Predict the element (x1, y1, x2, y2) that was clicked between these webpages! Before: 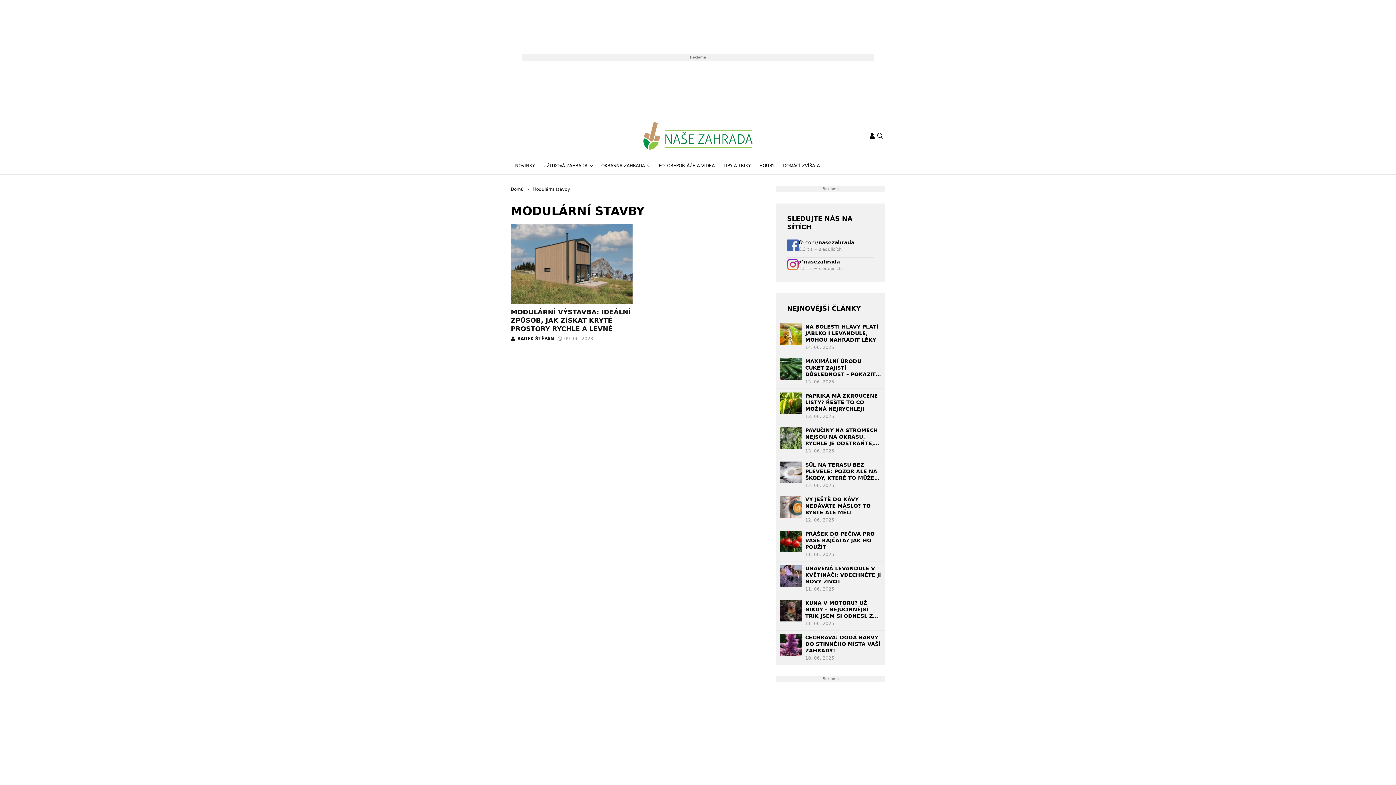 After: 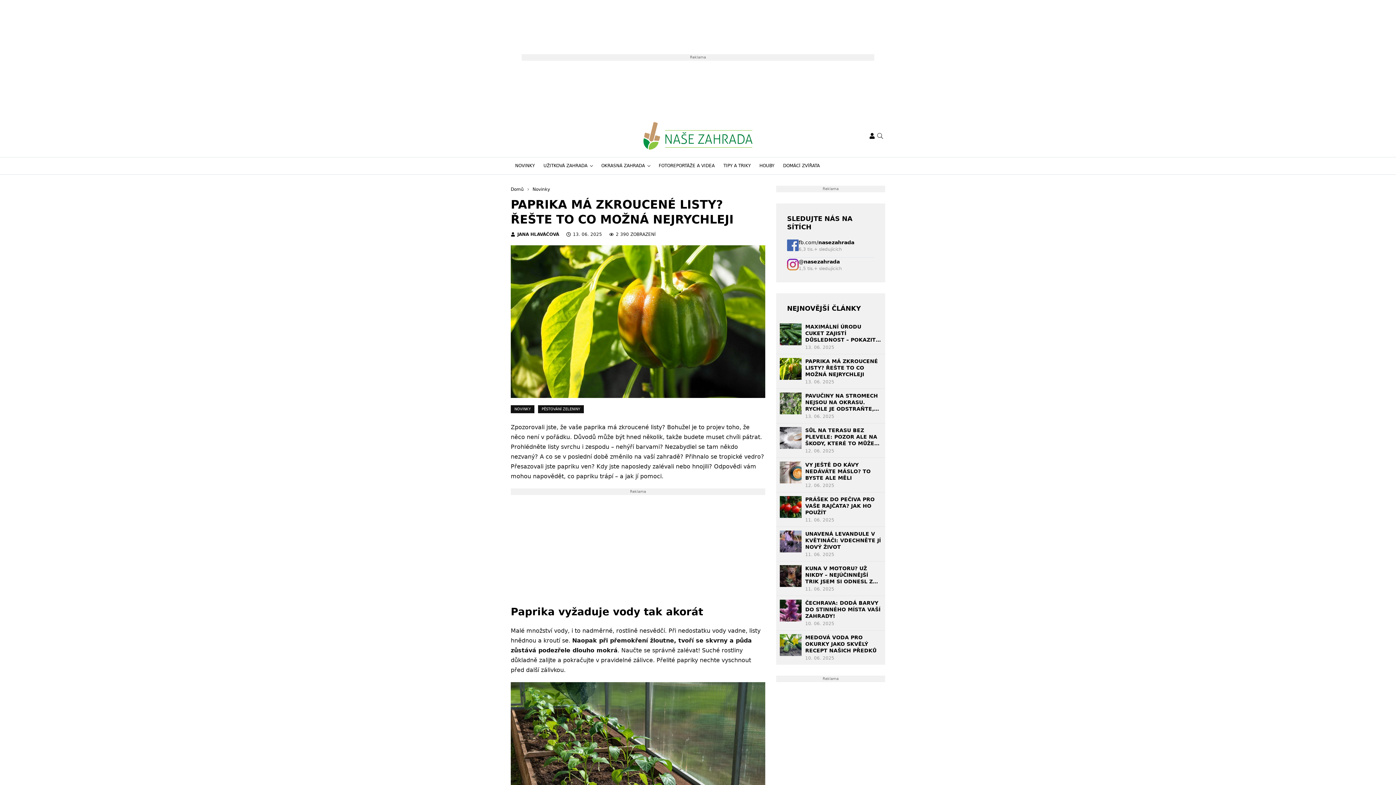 Action: bbox: (780, 392, 801, 414)